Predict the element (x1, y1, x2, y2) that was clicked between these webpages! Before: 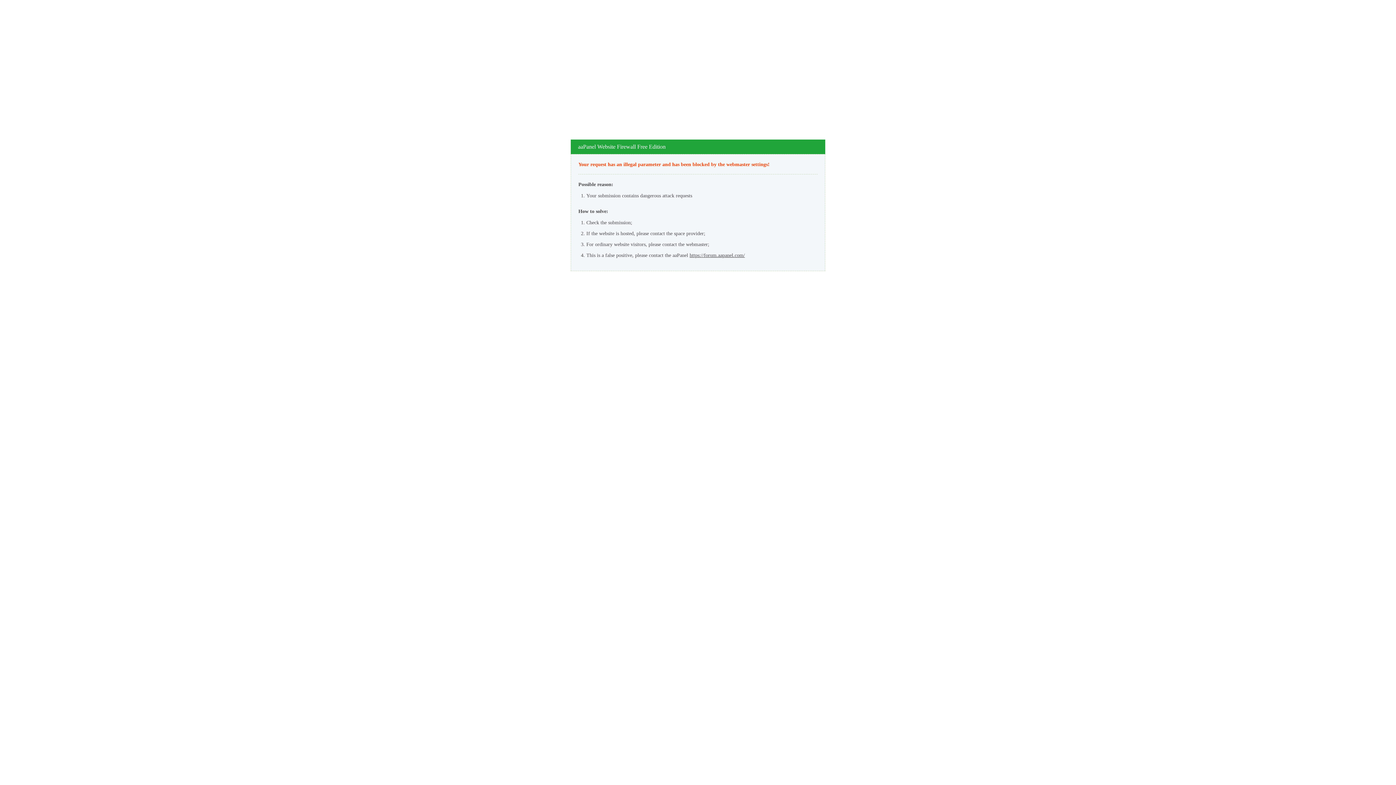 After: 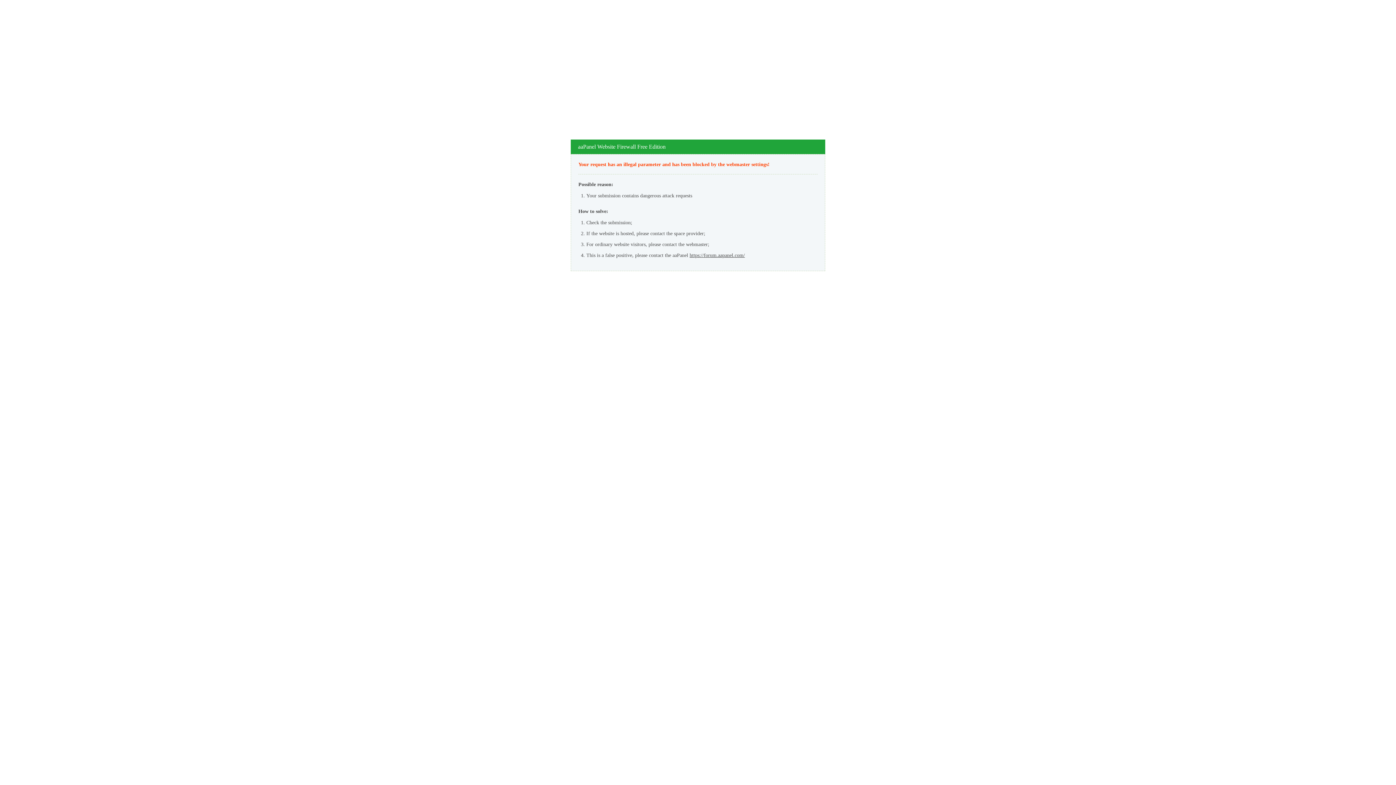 Action: label: https://forum.aapanel.com/ bbox: (689, 252, 745, 258)